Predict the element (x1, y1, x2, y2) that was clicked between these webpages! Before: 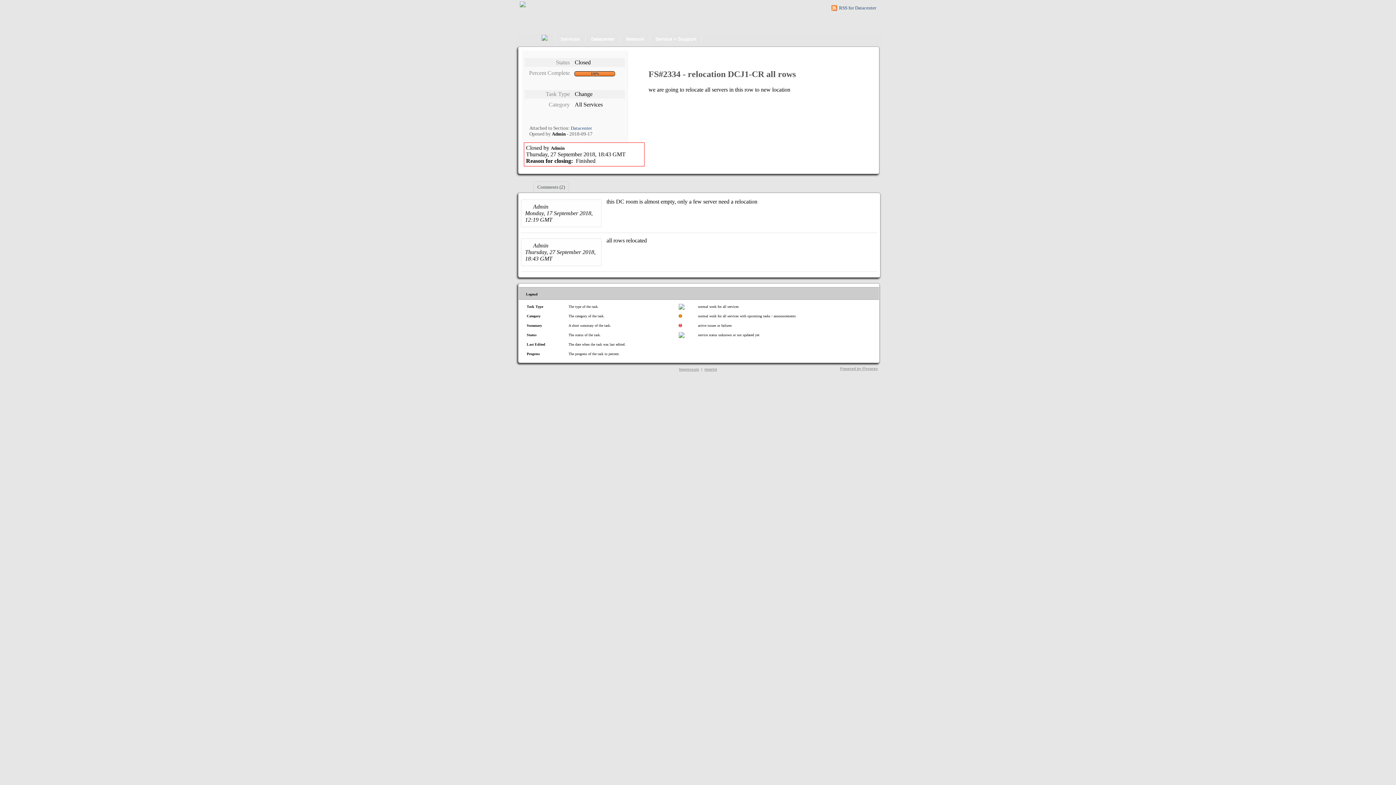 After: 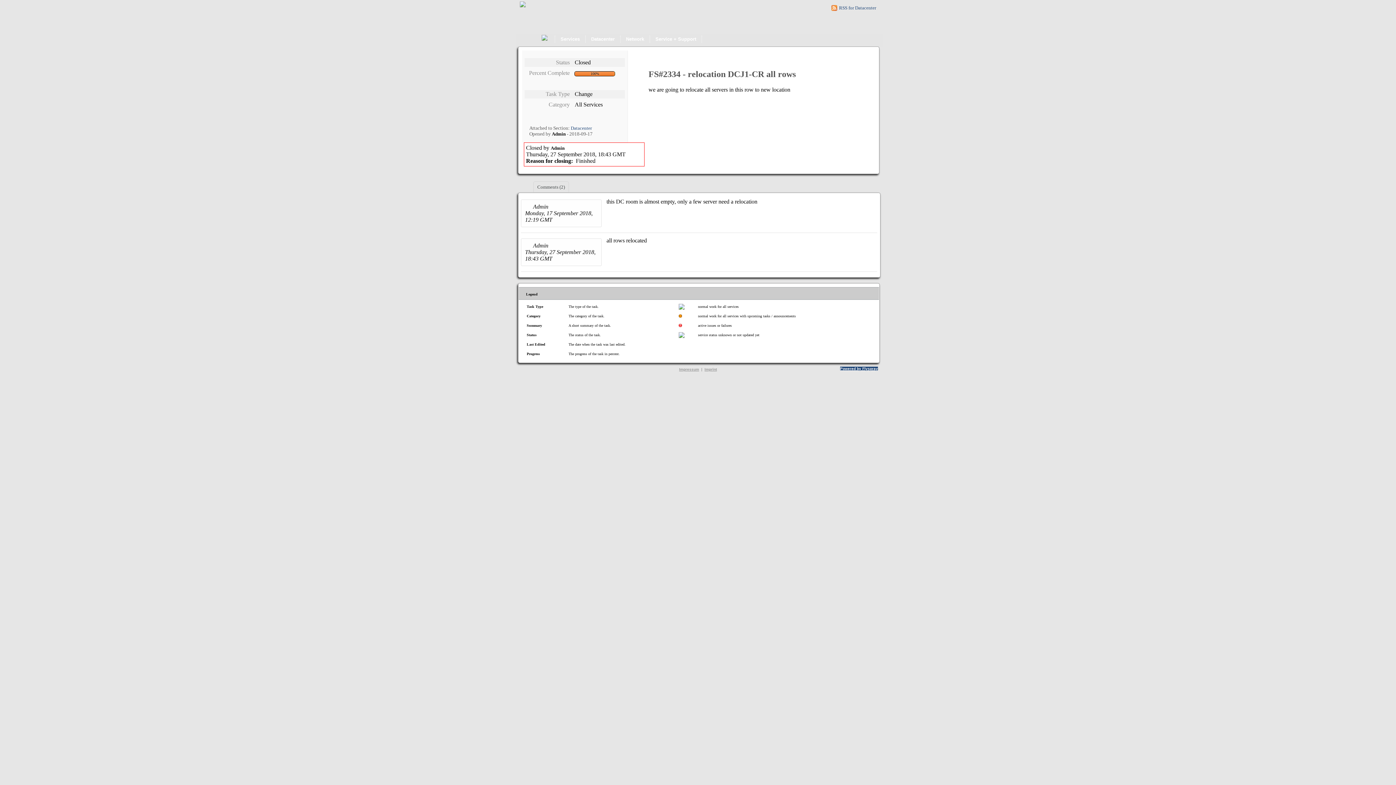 Action: label: Powered by Flyspray bbox: (840, 366, 878, 370)